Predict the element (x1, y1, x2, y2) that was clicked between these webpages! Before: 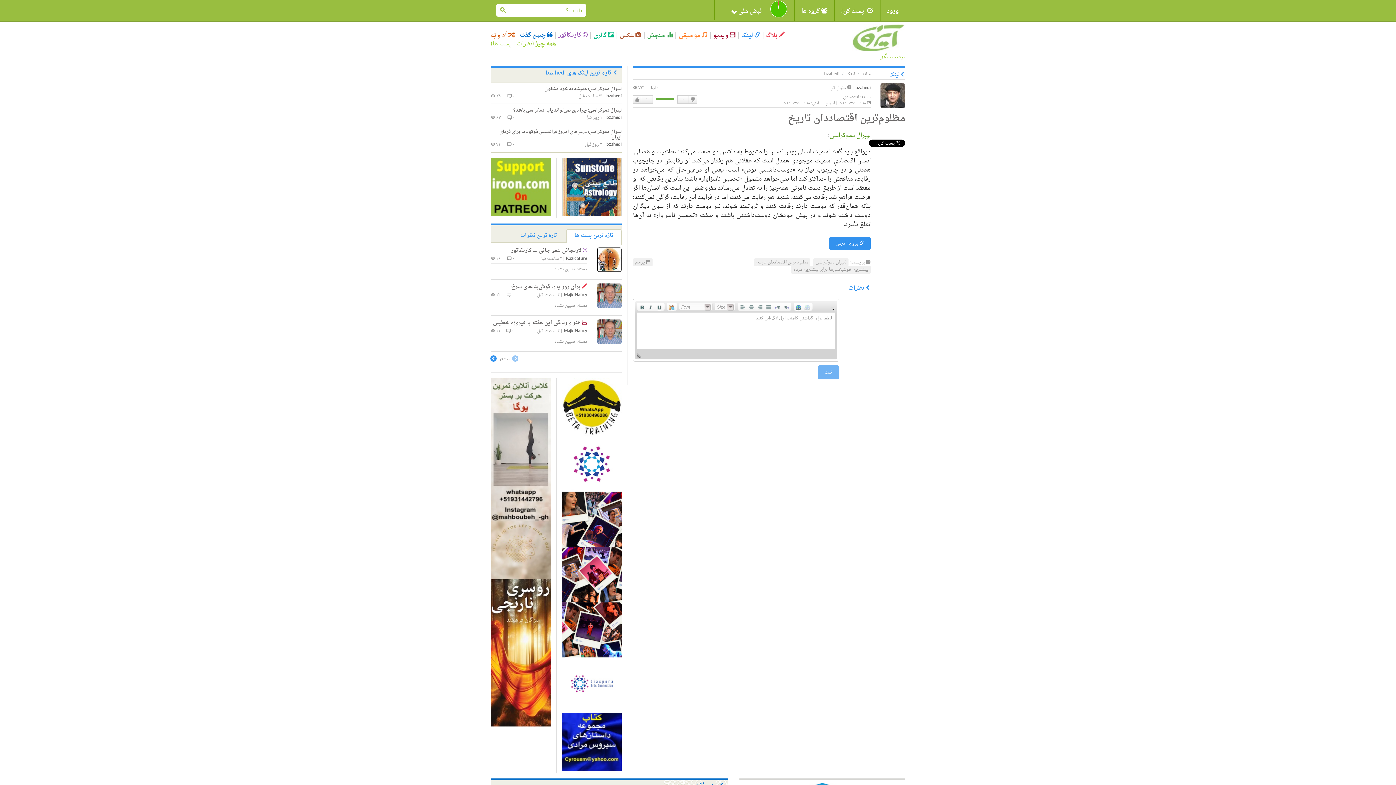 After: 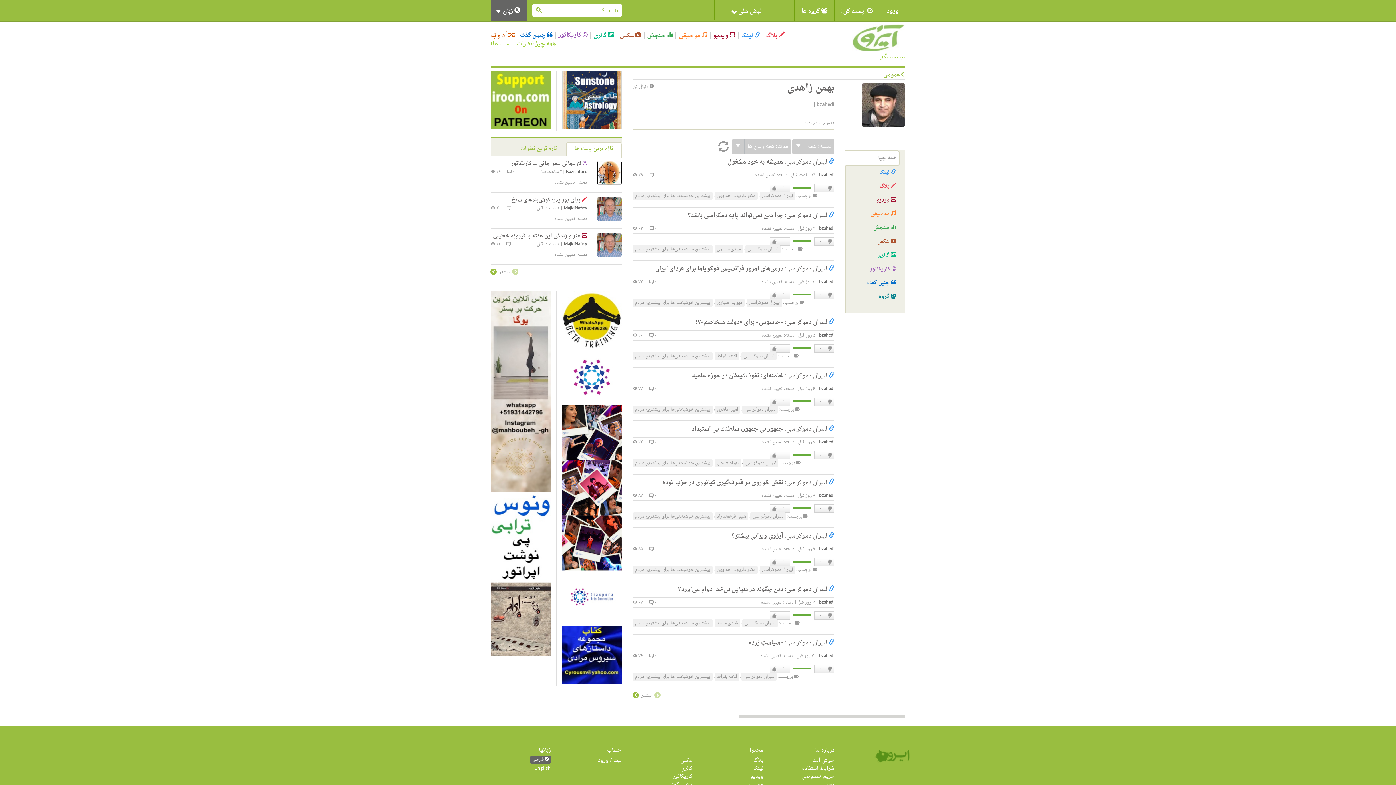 Action: bbox: (855, 84, 870, 91) label: bzahedi